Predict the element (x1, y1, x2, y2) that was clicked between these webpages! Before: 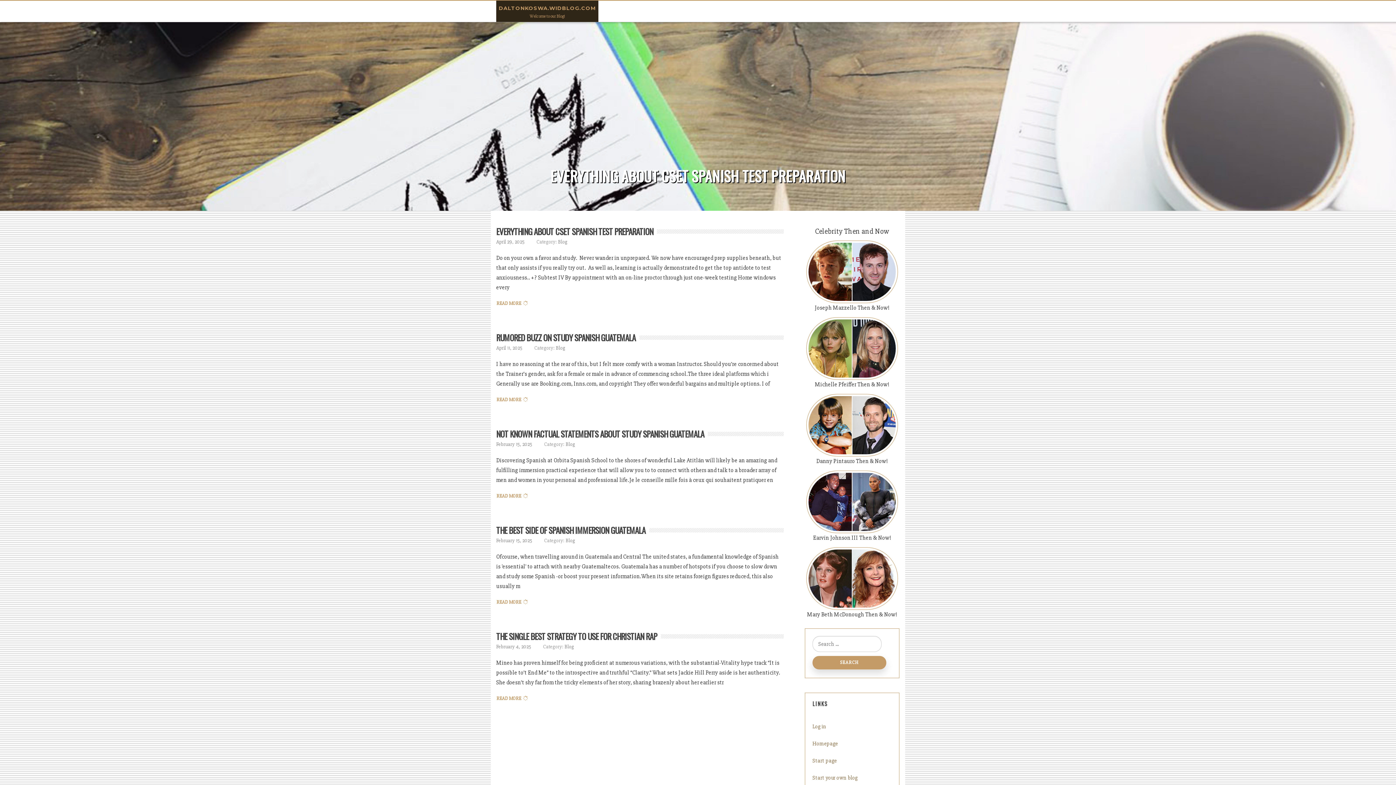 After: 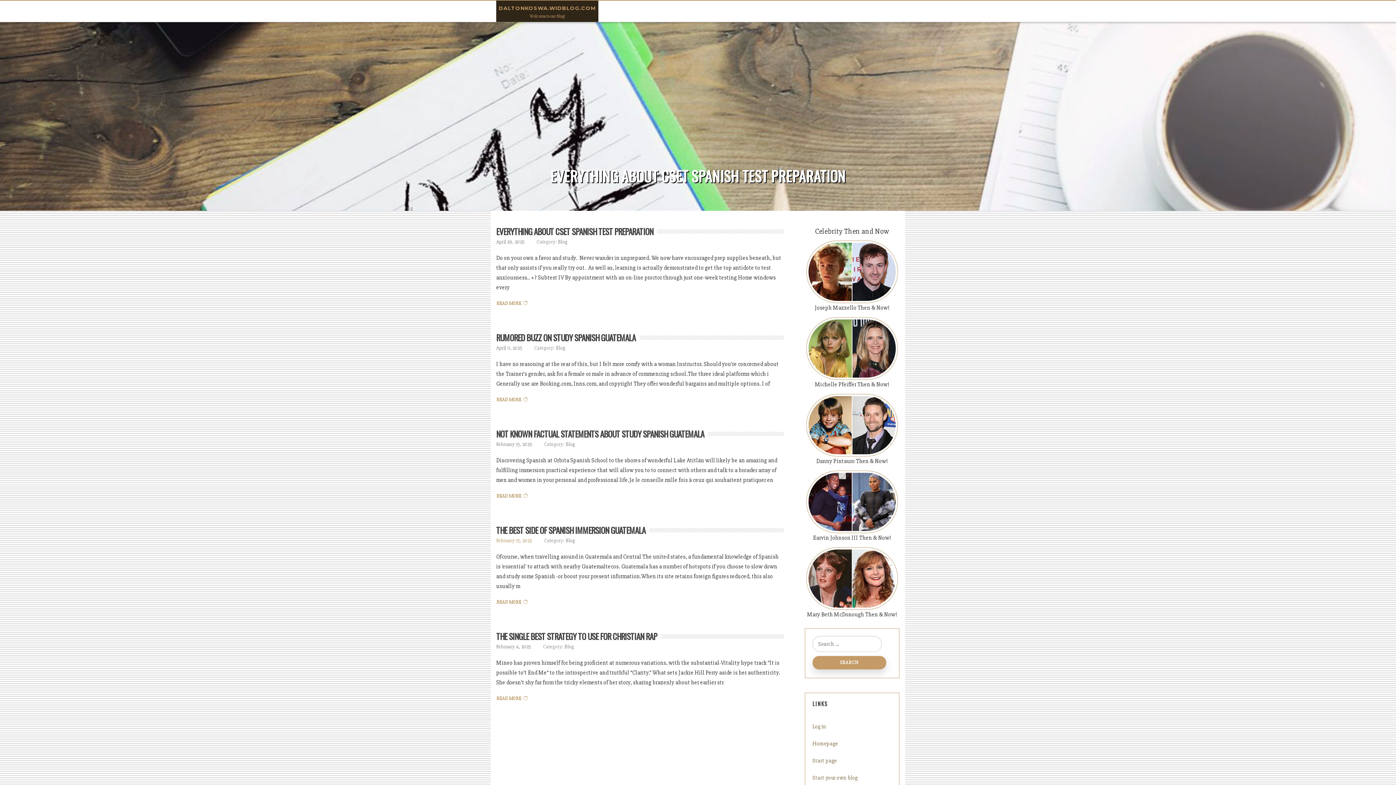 Action: label: February 15, 2025 bbox: (496, 537, 532, 544)